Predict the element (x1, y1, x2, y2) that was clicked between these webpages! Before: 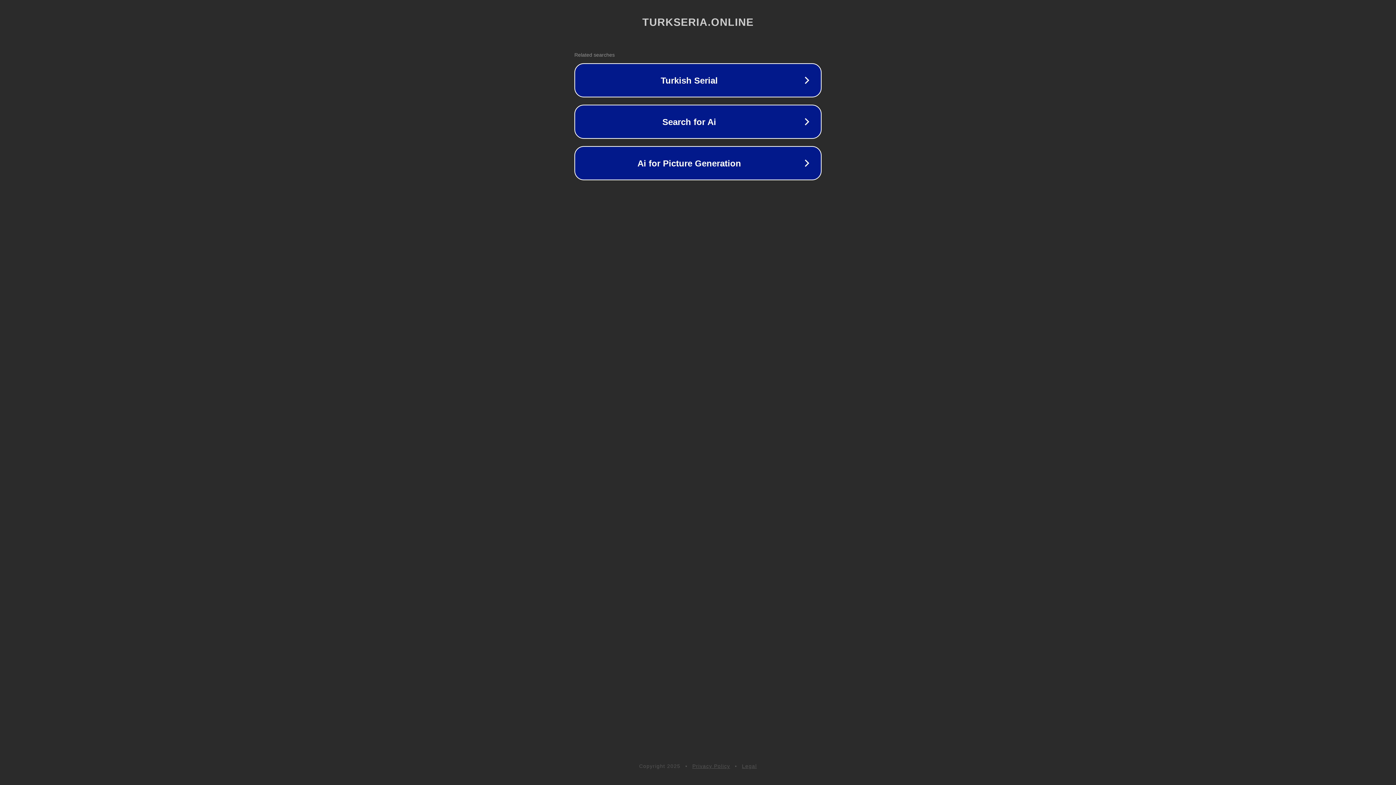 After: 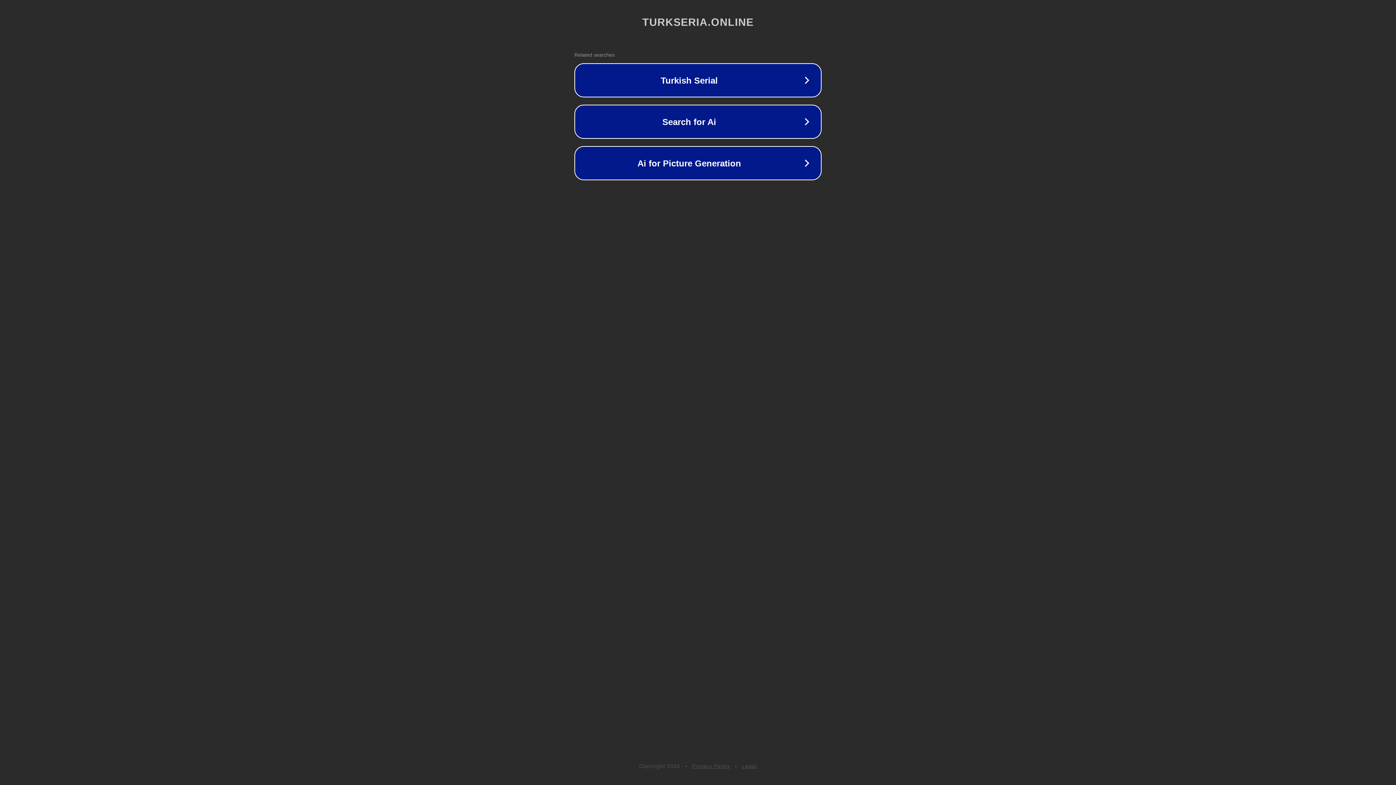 Action: bbox: (692, 763, 730, 769) label: Privacy Policy